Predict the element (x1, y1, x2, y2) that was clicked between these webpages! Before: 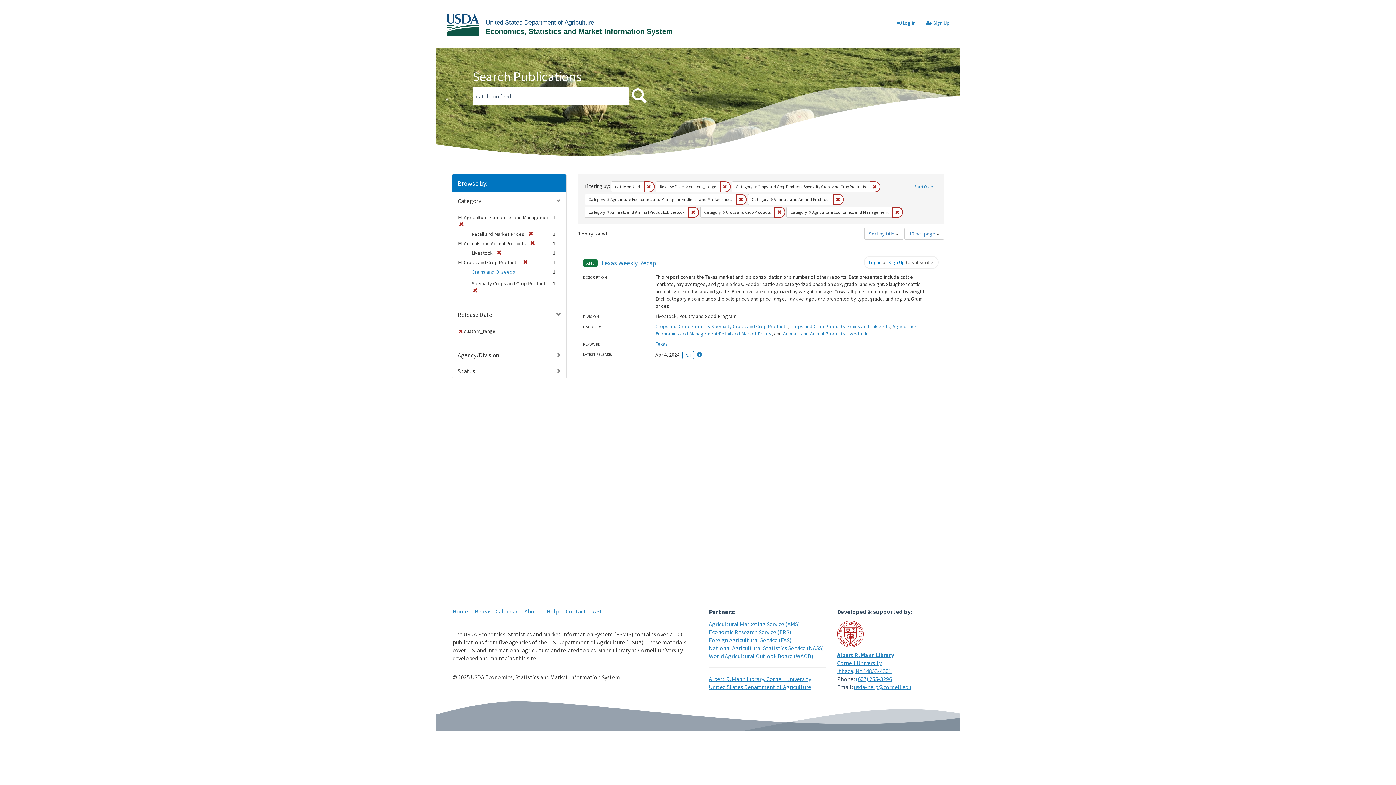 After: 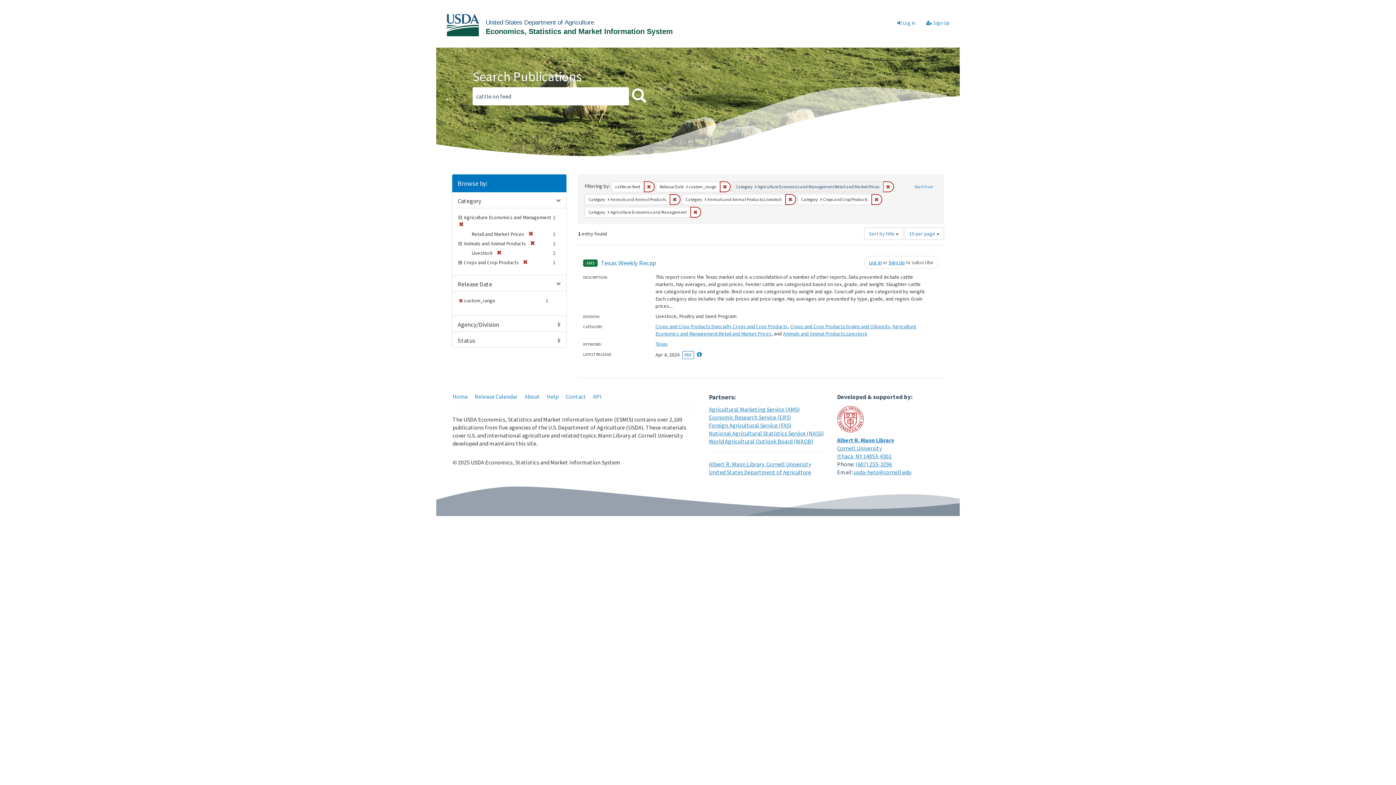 Action: label: Remove constraint Category: Crops and Crop Products:Specialty Crops and Crop Products bbox: (869, 181, 880, 192)